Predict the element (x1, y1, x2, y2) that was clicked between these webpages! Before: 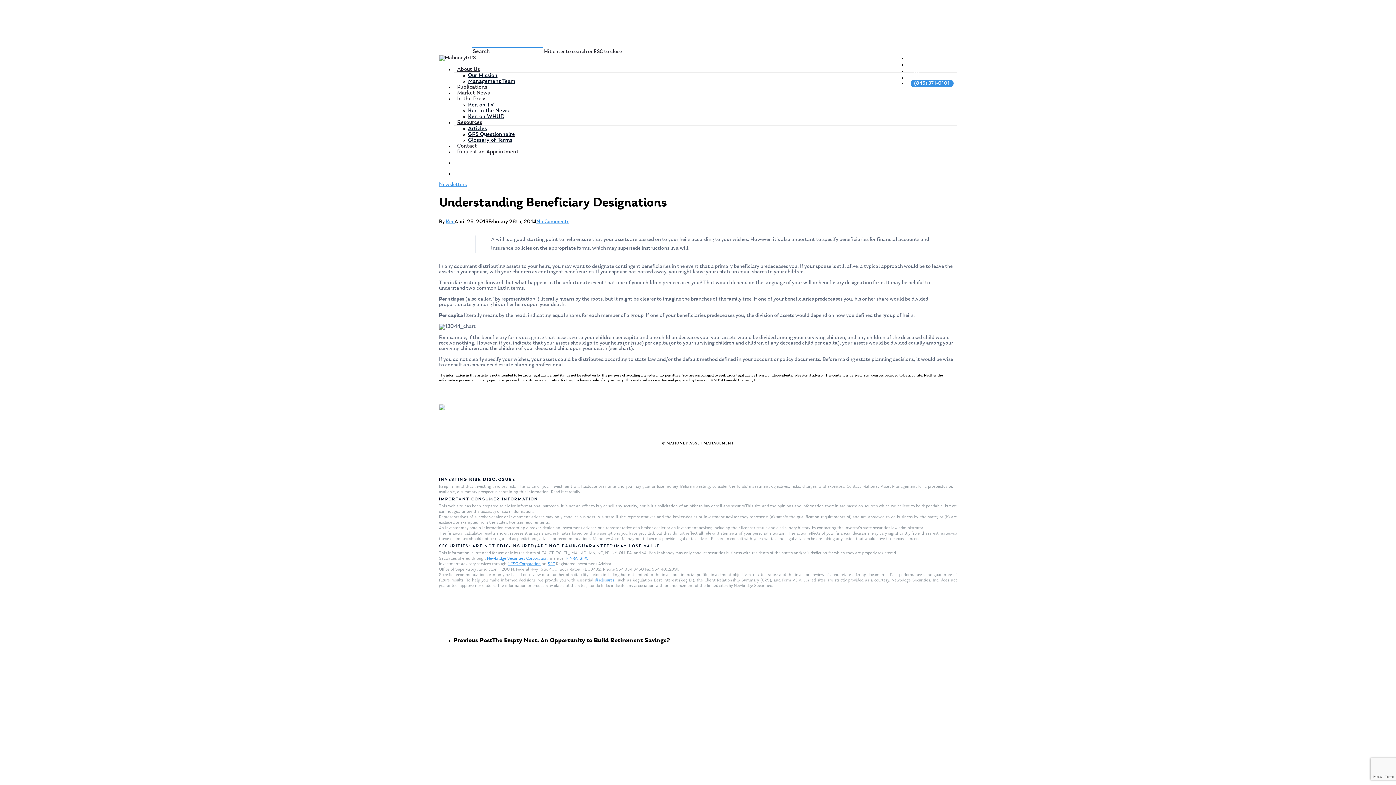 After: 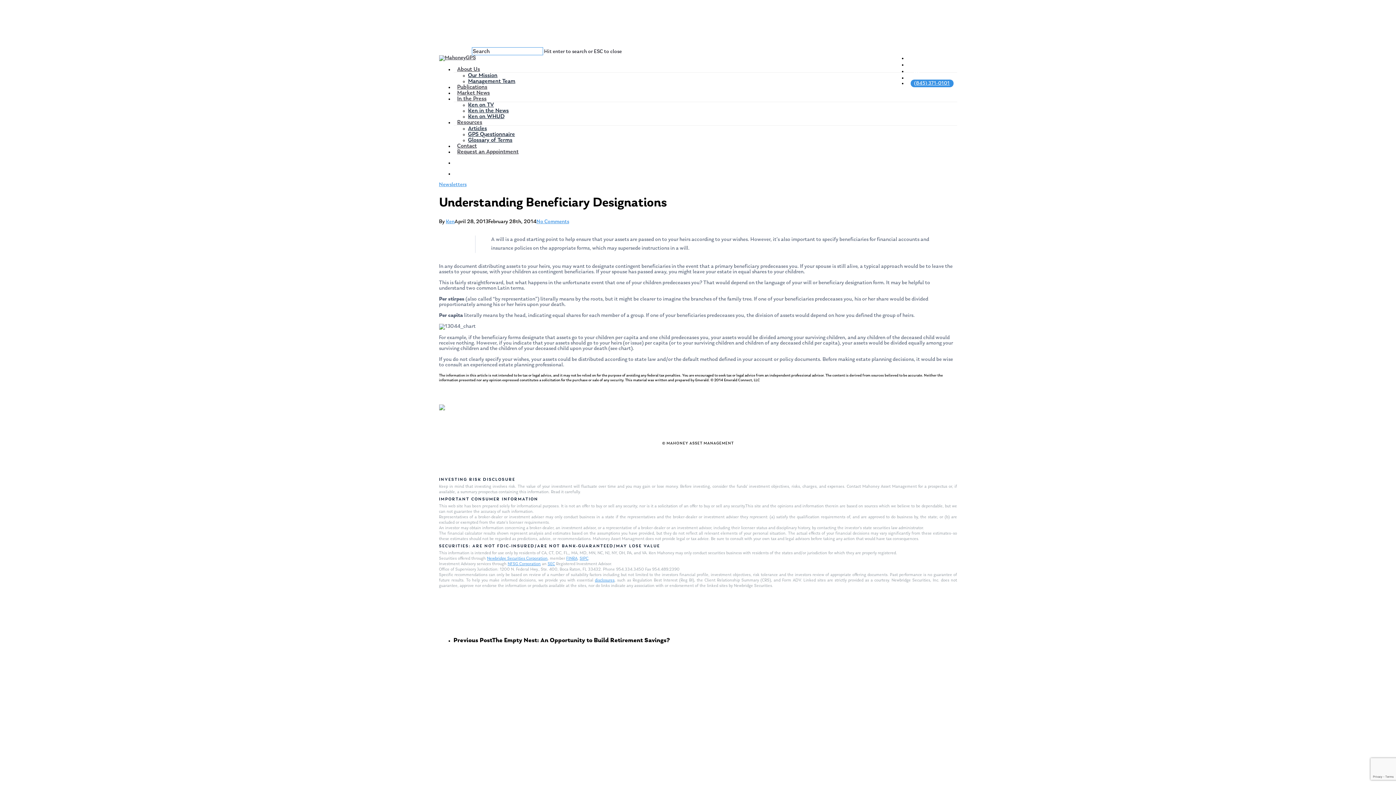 Action: label: In the Press bbox: (457, 96, 486, 101)